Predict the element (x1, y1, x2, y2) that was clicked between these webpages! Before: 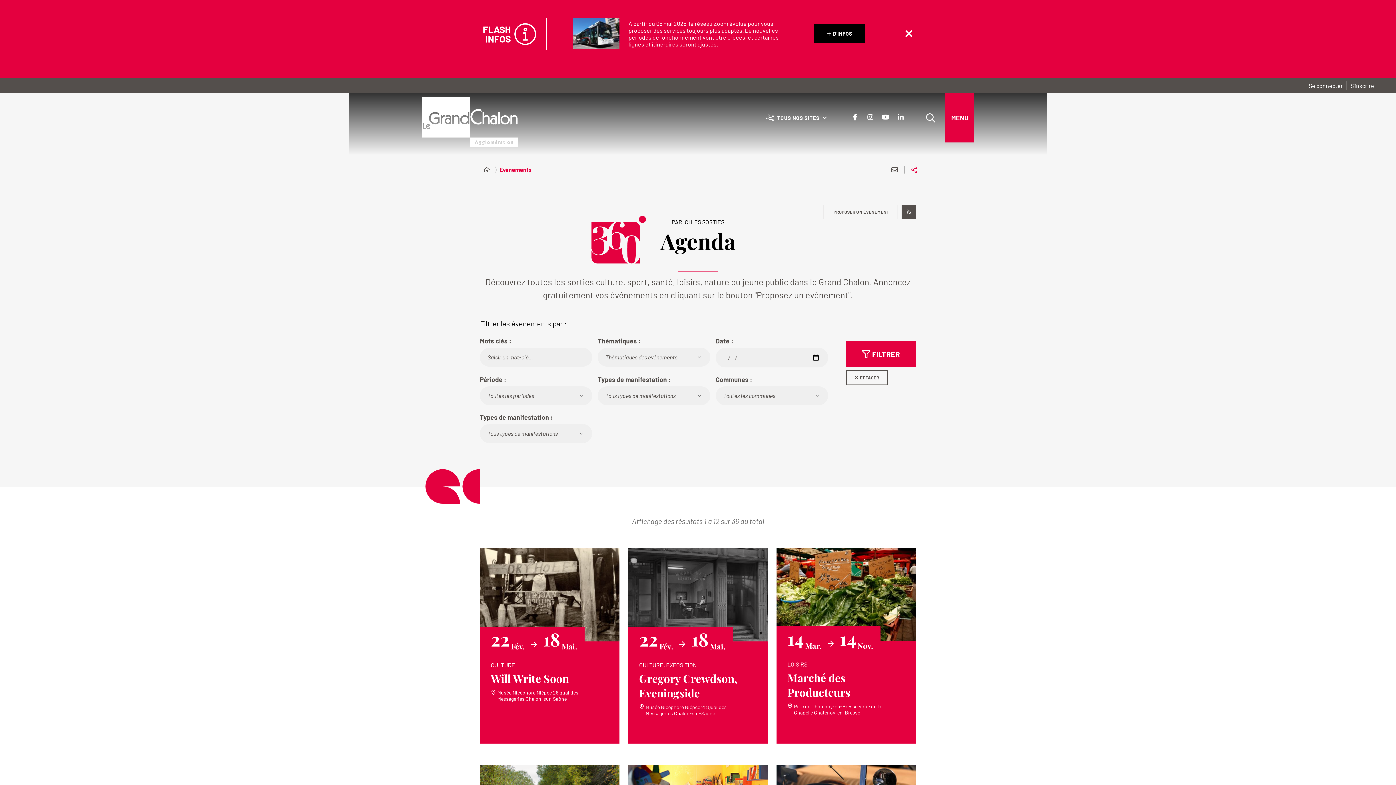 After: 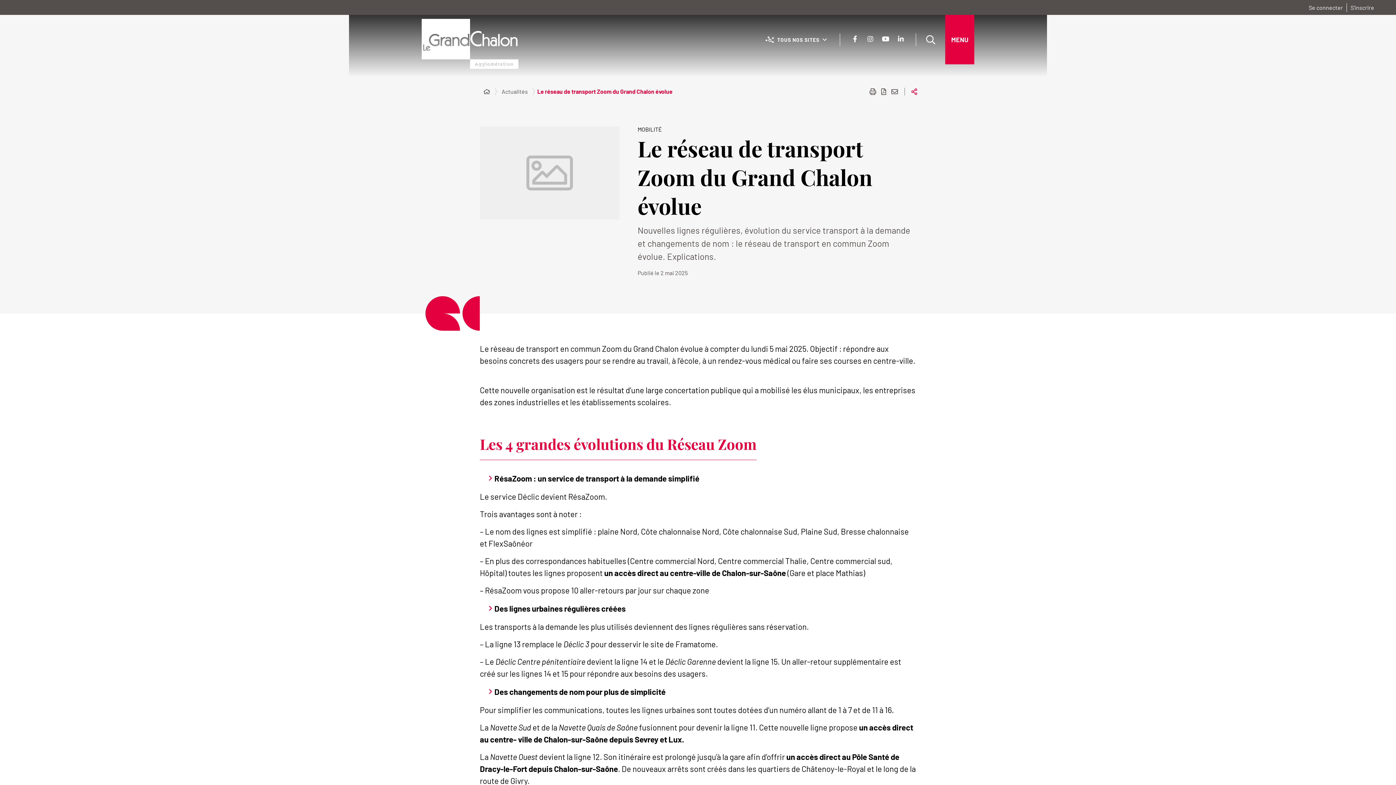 Action: label: D'INFOS bbox: (814, 24, 865, 43)